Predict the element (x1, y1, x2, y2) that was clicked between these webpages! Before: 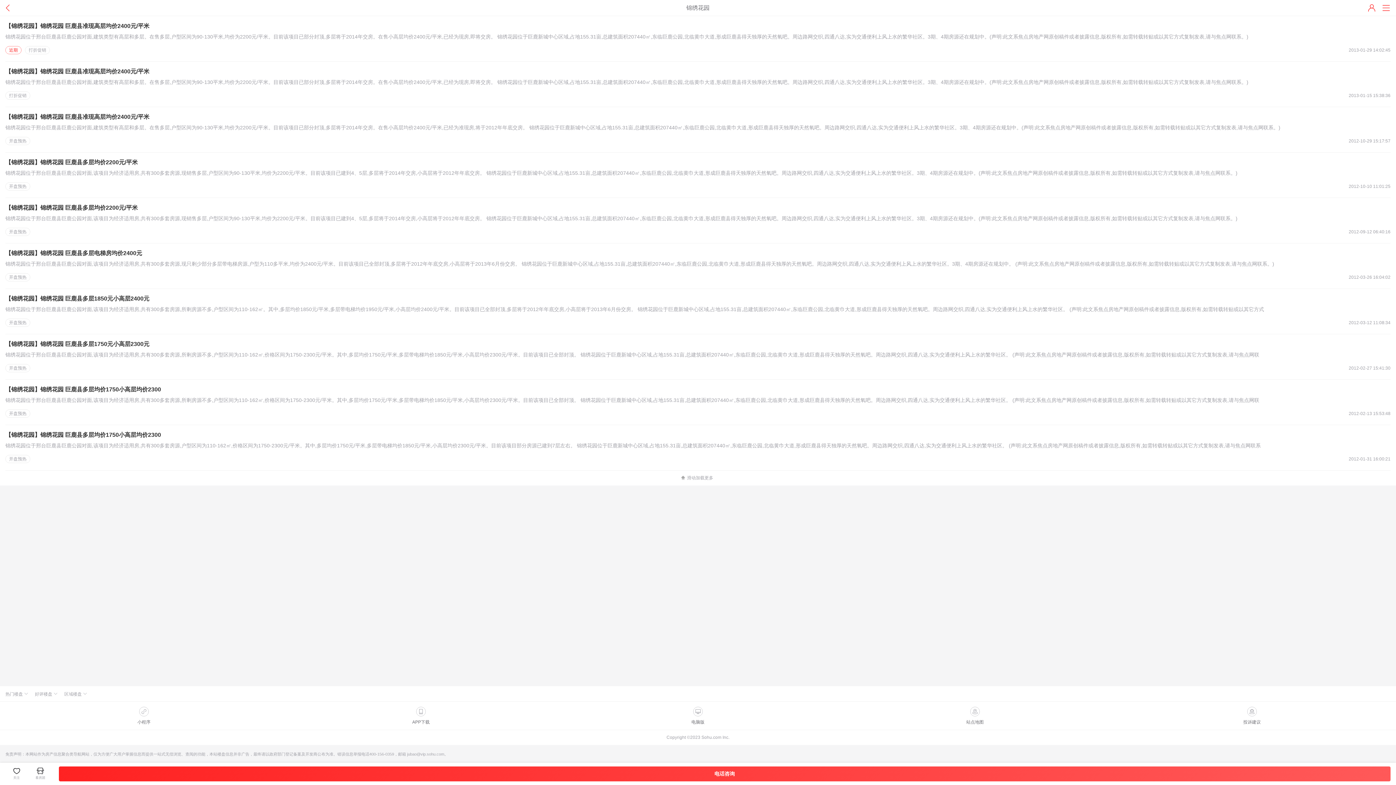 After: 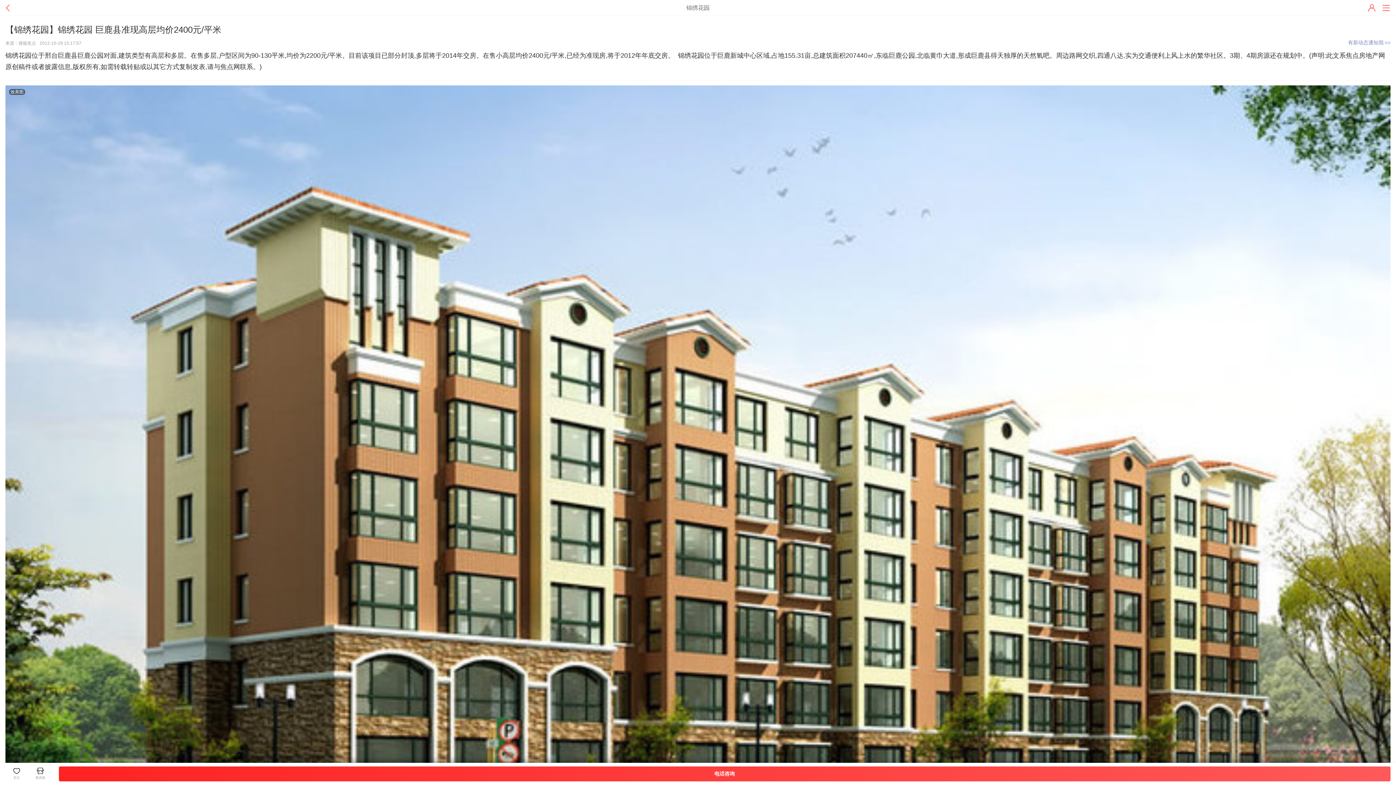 Action: label: 【锦绣花园】锦绣花园 巨鹿县准现高层均价2400元/平米
锦绣花园位于邢台巨鹿县巨鹿公园对面,建筑类型有高层和多层。在售多层,户型区间为90-130平米,均价为2200元/平米。目前该项目已部分封顶,多层将于2014年交房。在售小高层均价2400元/平米,已经为准现房,将于2012年年底交房。 锦绣花园位于巨鹿新城中心区域,占地155.31亩,总建筑面积207440㎡,东临巨鹿公园,北临黄巾大道,形成巨鹿县得天独厚的天然氧吧。周边路网交织,四通八达,实为交通便利上风上水的繁华社区。3期、4期房源还在规划中。(声明:此文系焦点房地产网原创稿件或者披露信息,版权所有,如需转载转贴或以其它方式复制发表,请与焦点网联系。)
开盘预热
2012-10-29 15:17:57 bbox: (5, 112, 1390, 145)